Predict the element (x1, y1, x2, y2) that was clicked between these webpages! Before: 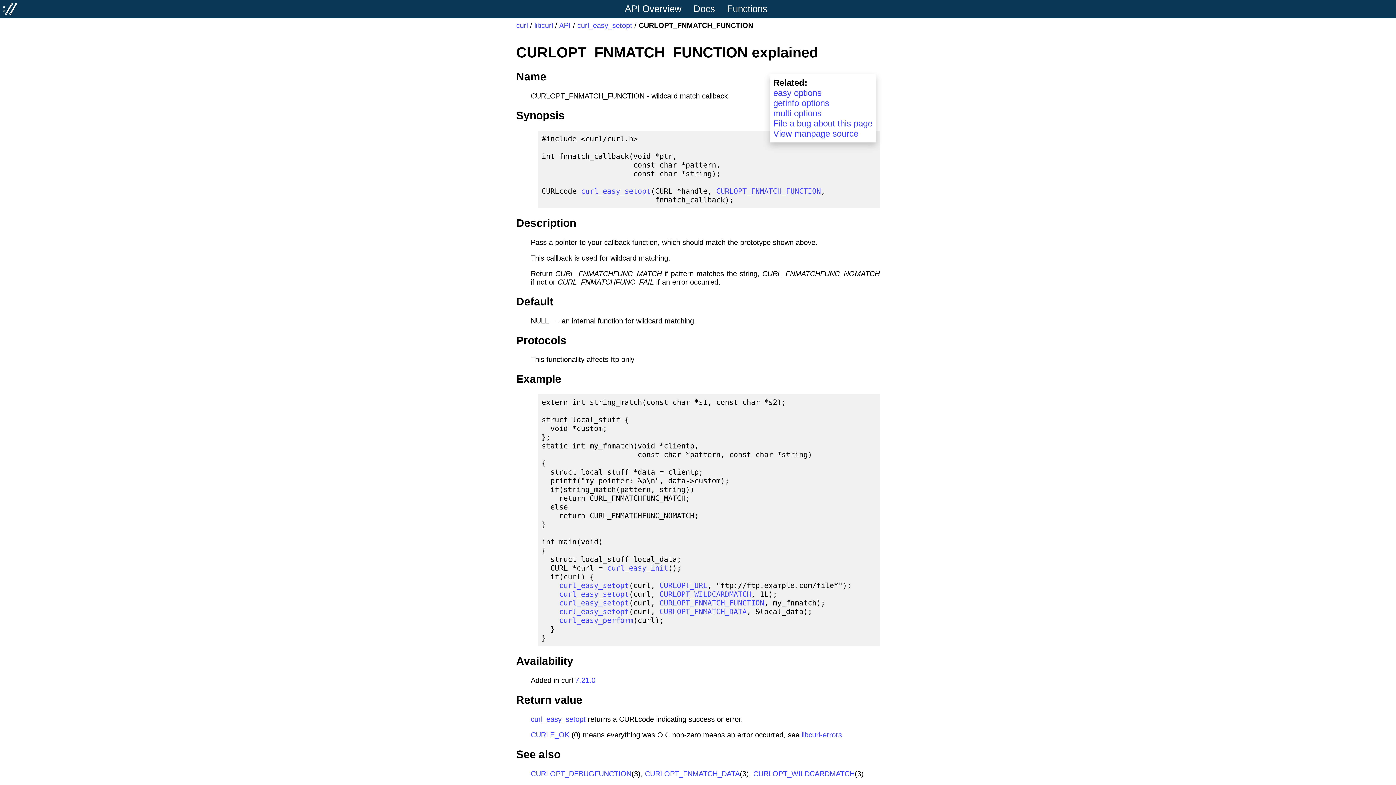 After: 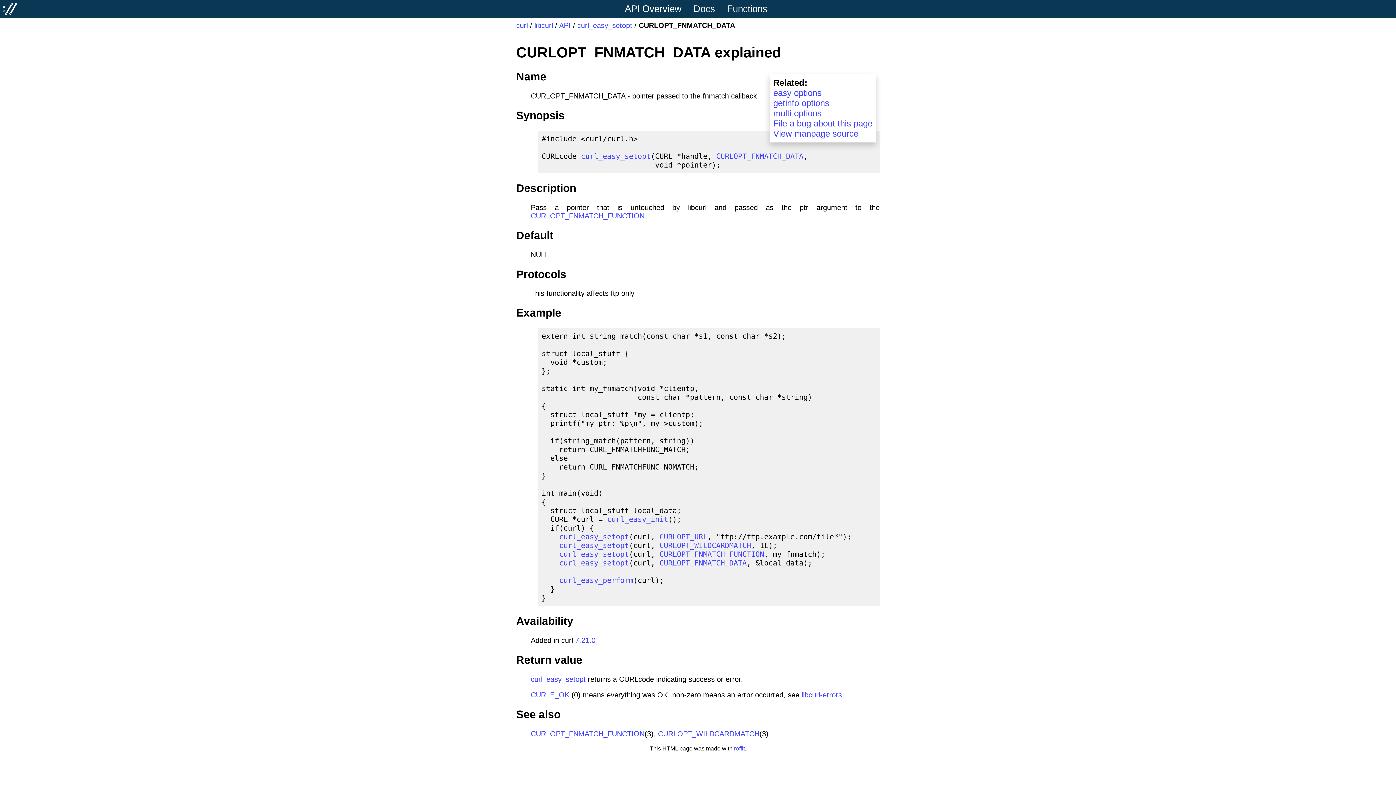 Action: label: CURLOPT_FNMATCH_DATA bbox: (659, 607, 746, 616)